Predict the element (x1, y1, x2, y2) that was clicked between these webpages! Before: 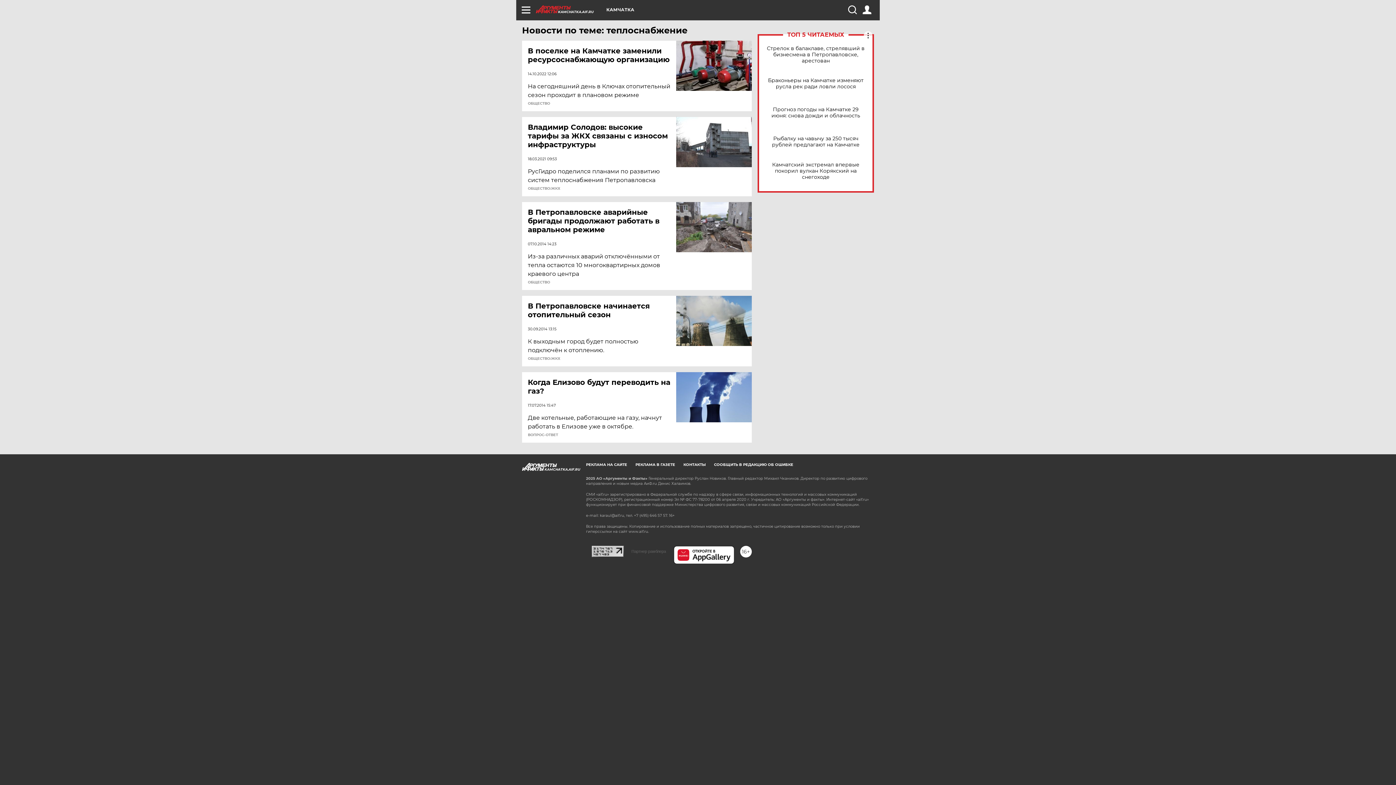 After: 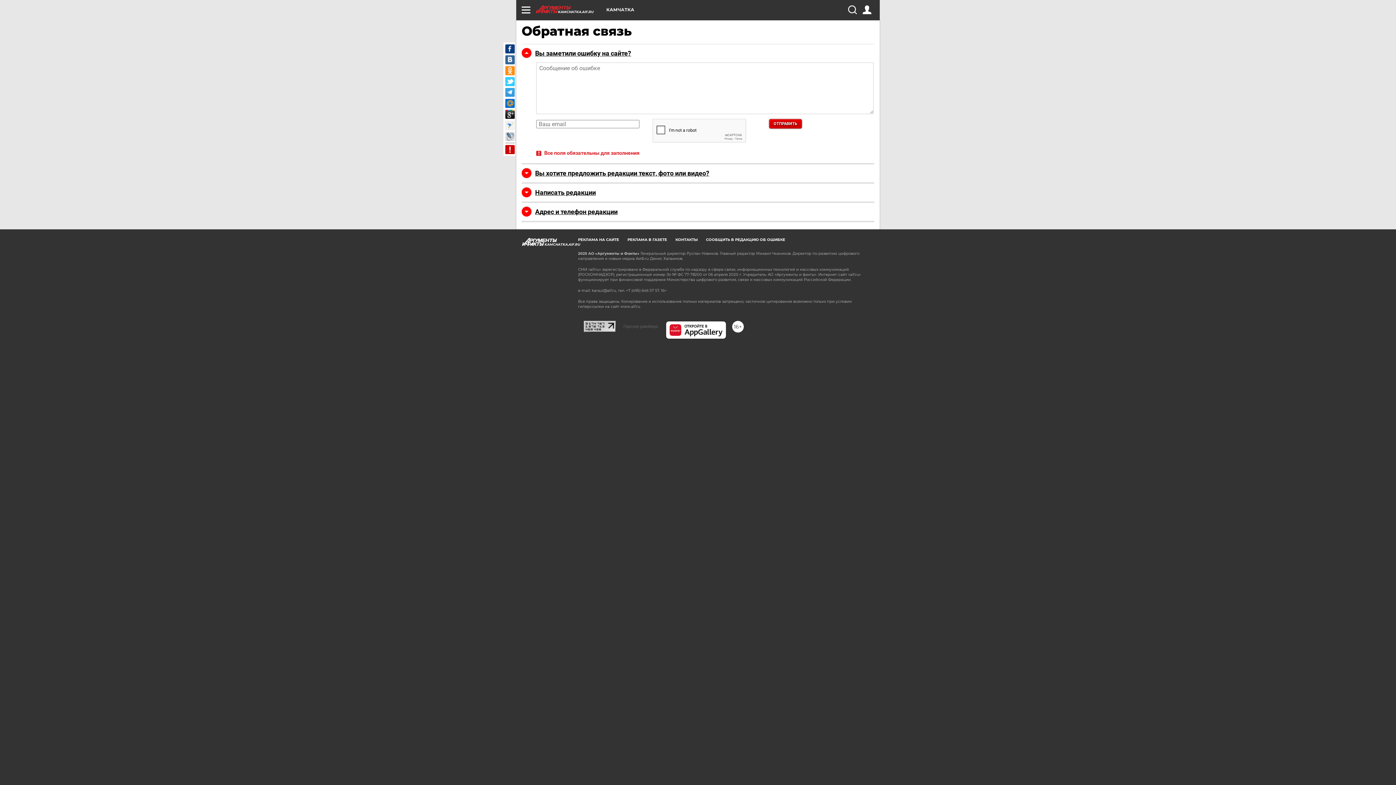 Action: label: СООБЩИТЬ В РЕДАКЦИЮ ОБ ОШИБКЕ bbox: (714, 462, 793, 467)